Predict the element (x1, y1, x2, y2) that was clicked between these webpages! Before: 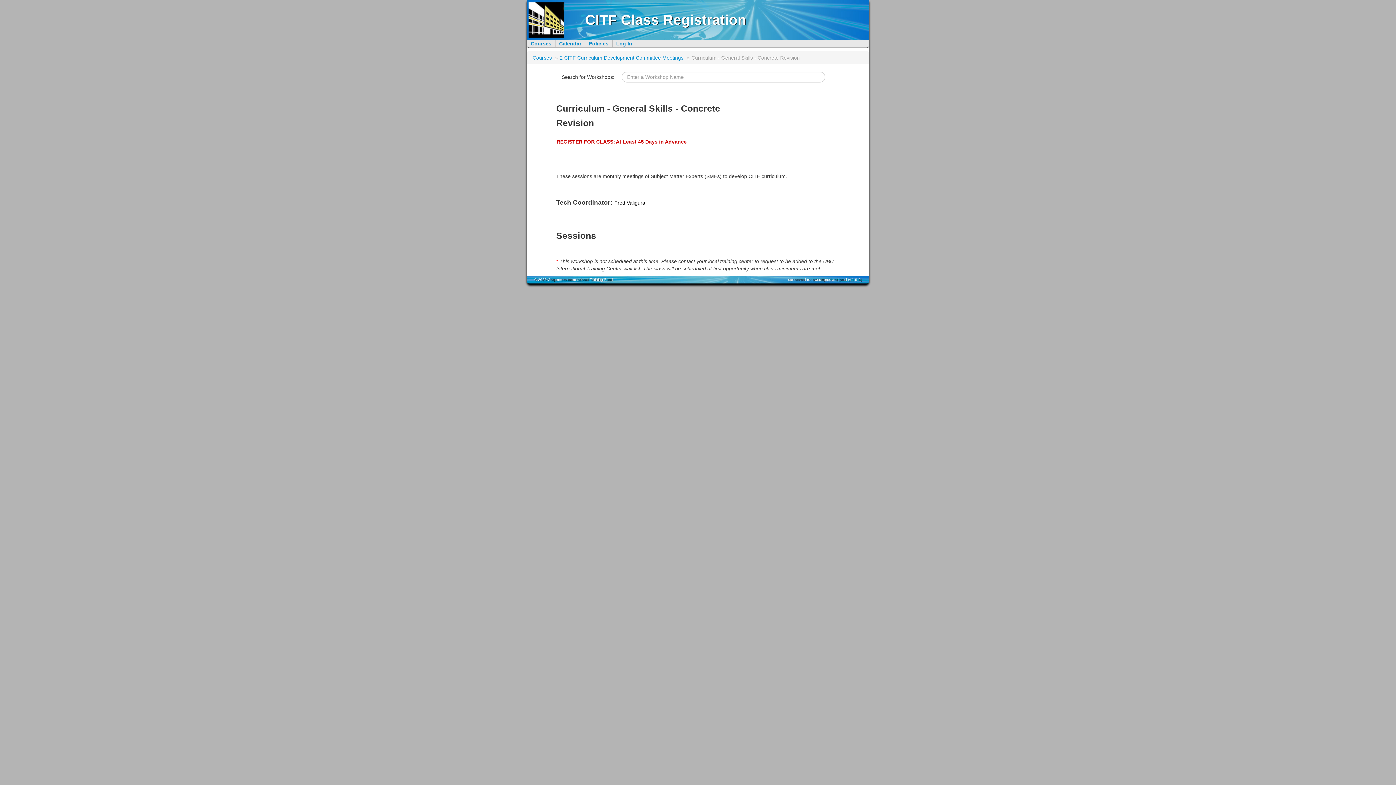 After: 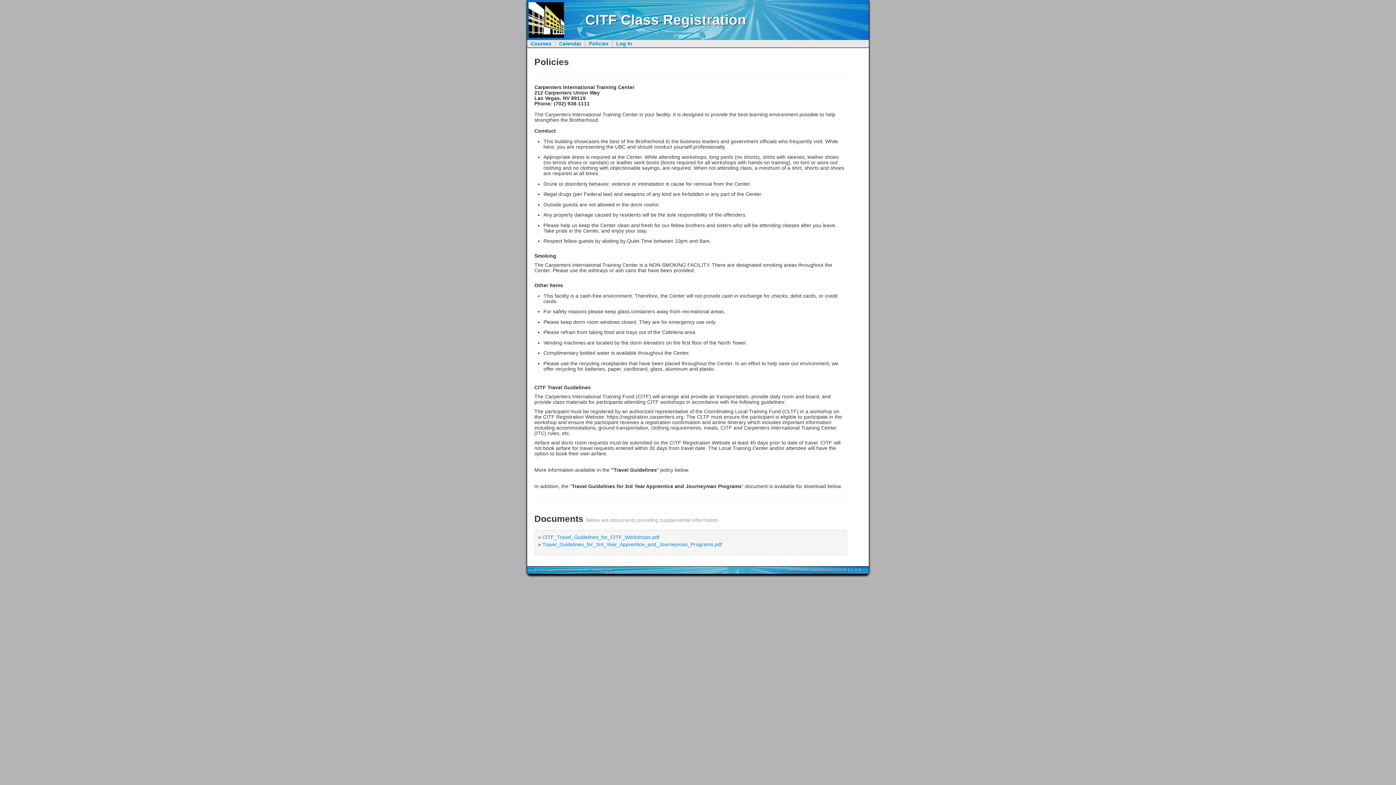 Action: bbox: (589, 40, 608, 46) label: Policies